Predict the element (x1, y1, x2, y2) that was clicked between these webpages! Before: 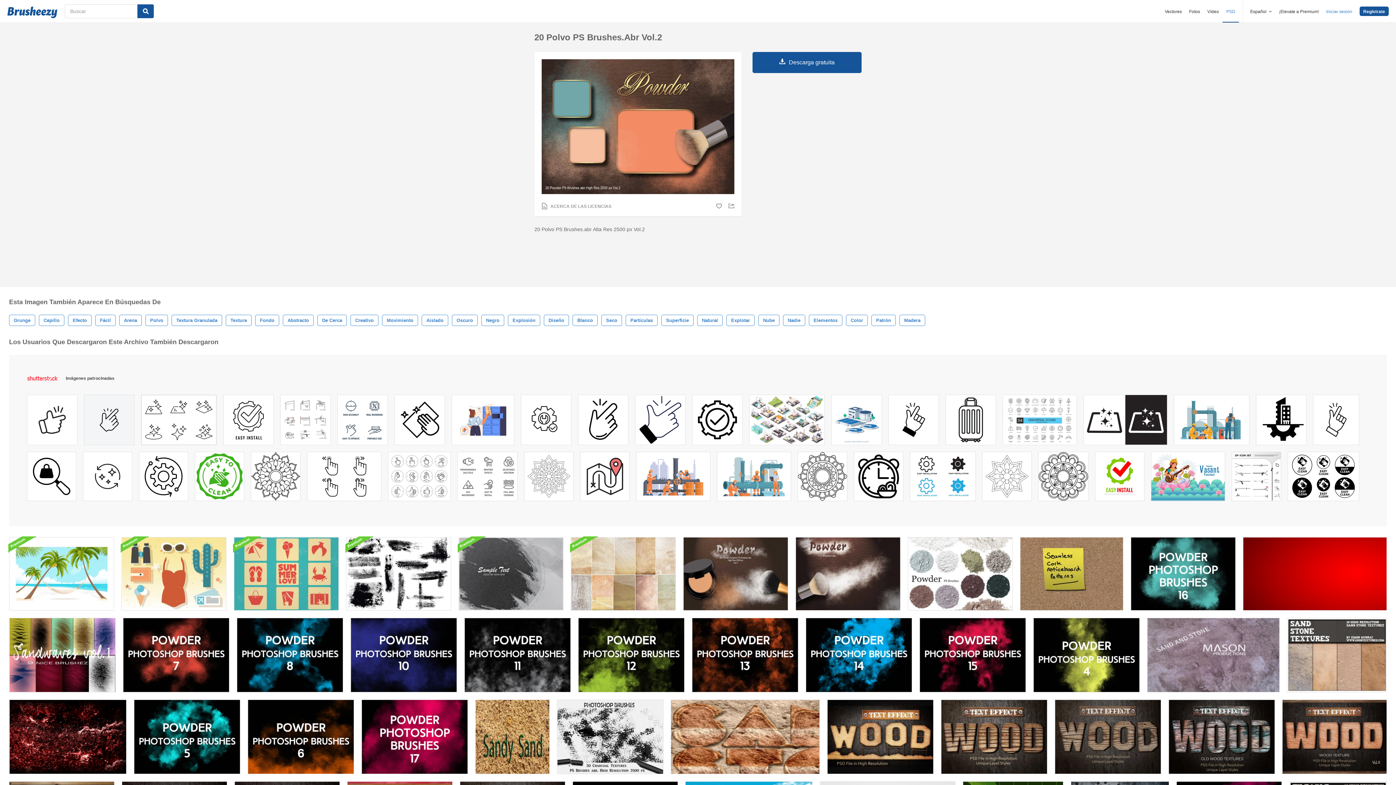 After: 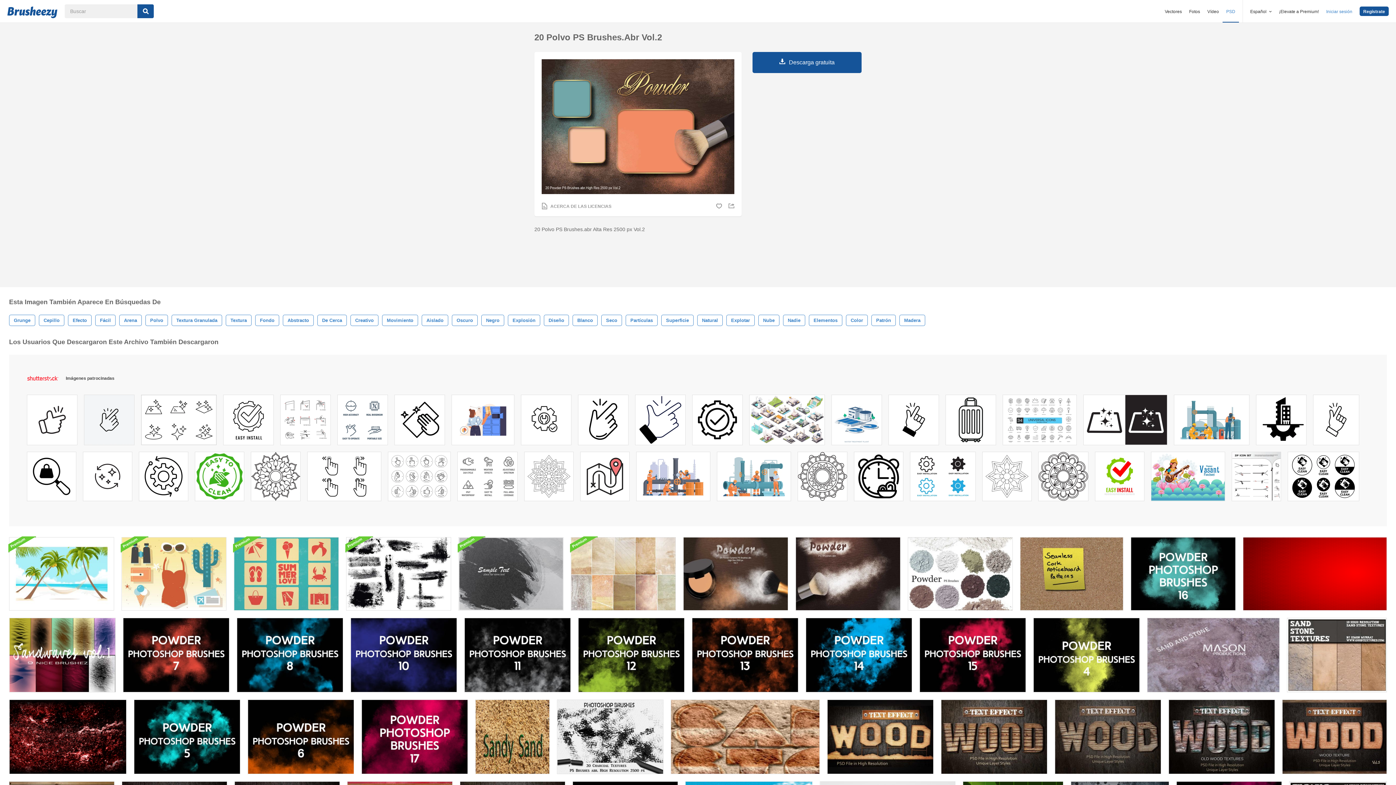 Action: bbox: (635, 395, 685, 448)